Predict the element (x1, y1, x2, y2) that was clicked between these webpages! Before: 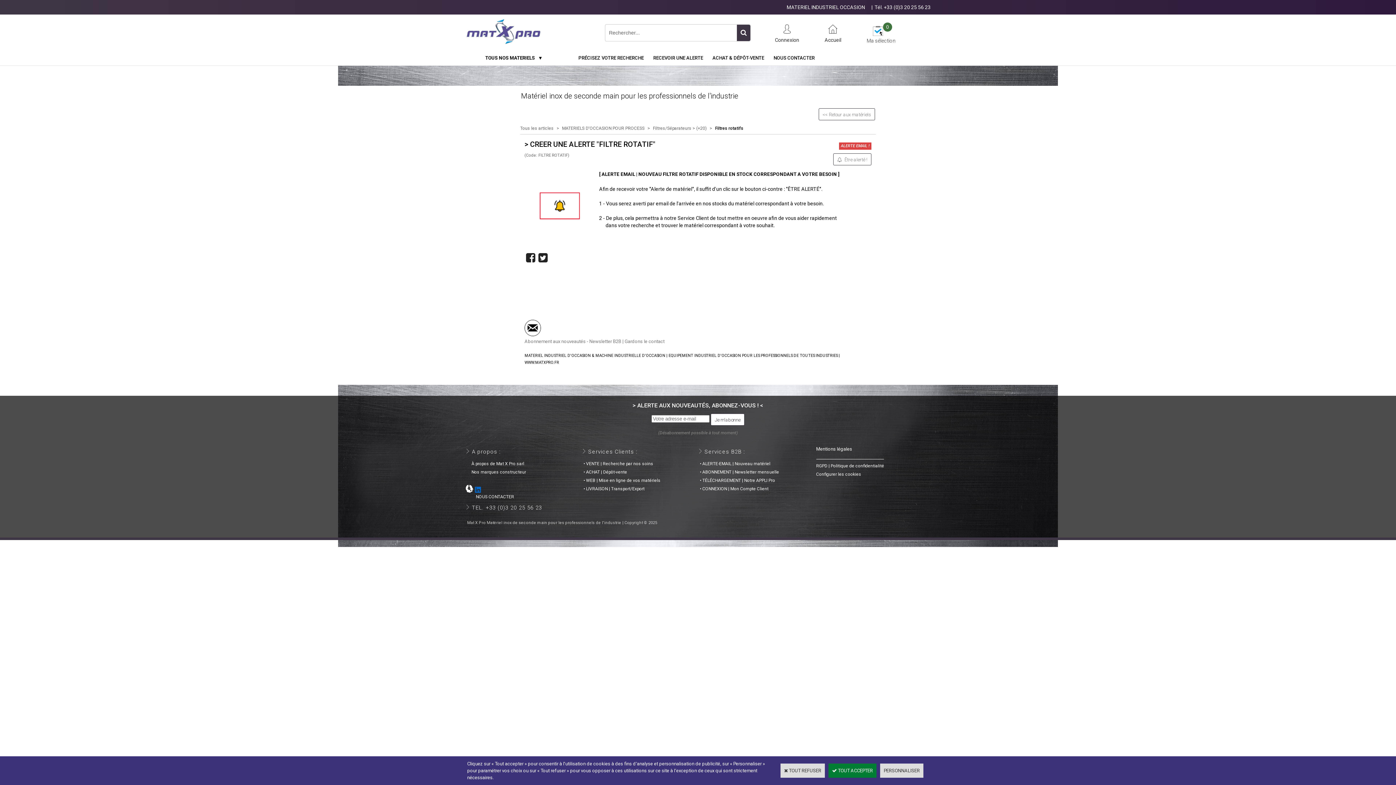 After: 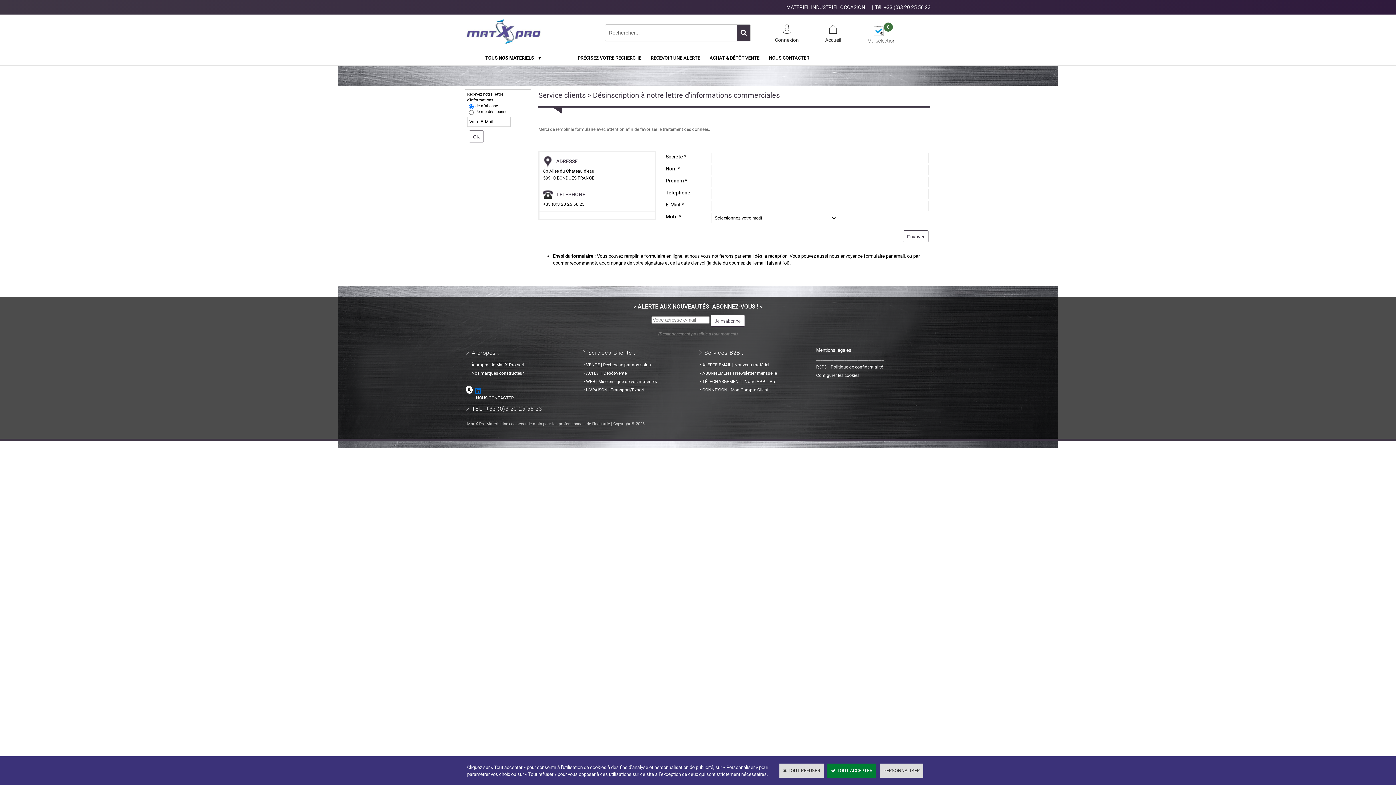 Action: label: (Désabonnement possible à tout moment) bbox: (658, 430, 738, 435)